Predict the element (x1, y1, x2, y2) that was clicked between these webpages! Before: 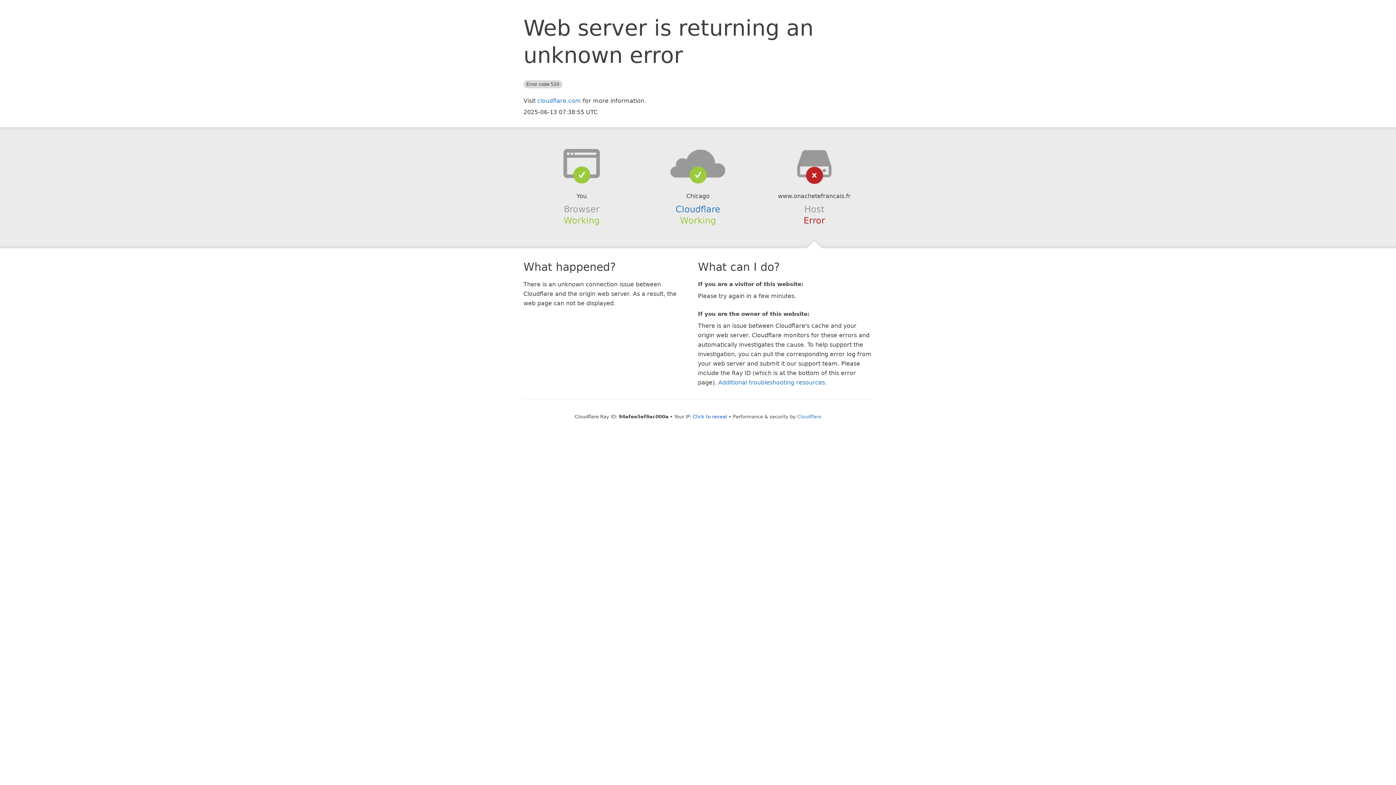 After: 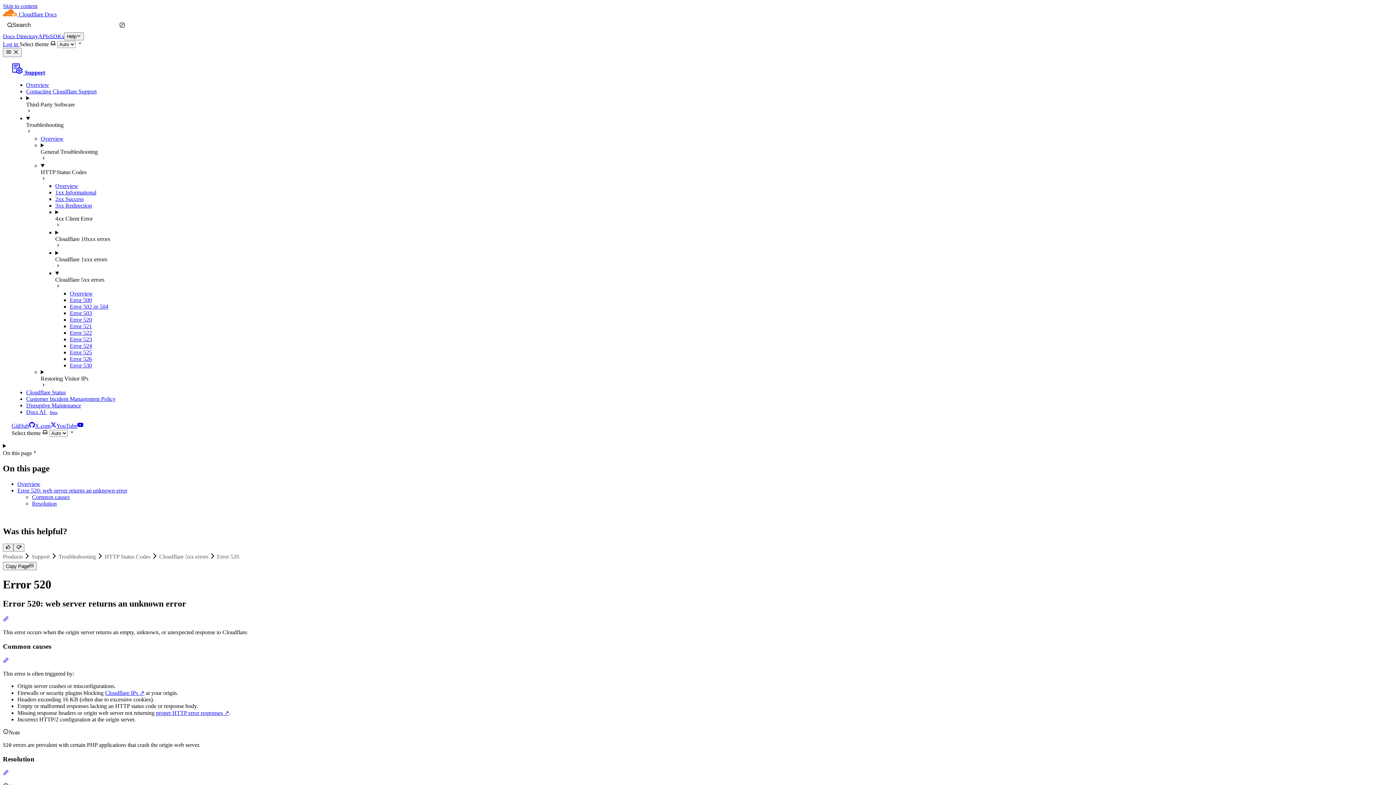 Action: bbox: (718, 379, 825, 386) label: Additional troubleshooting resources